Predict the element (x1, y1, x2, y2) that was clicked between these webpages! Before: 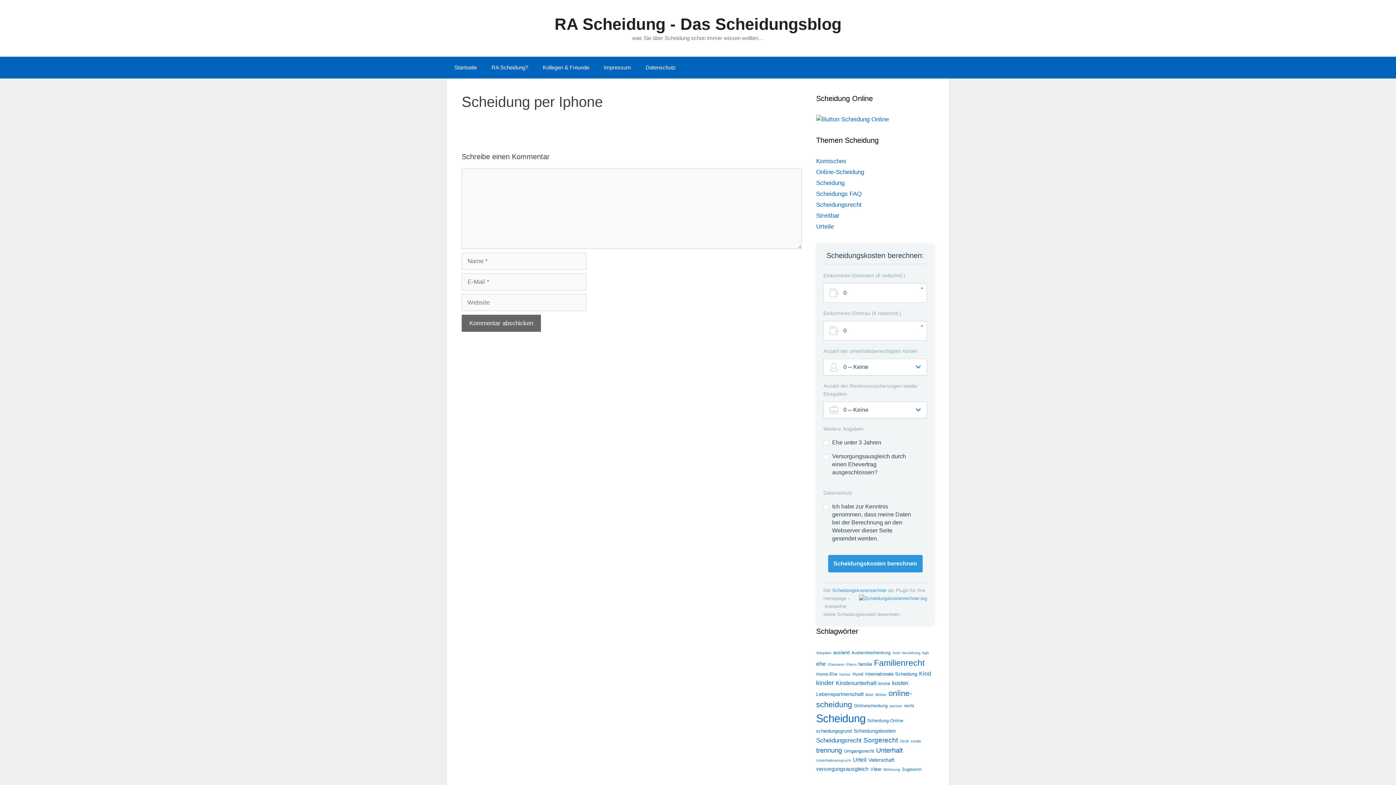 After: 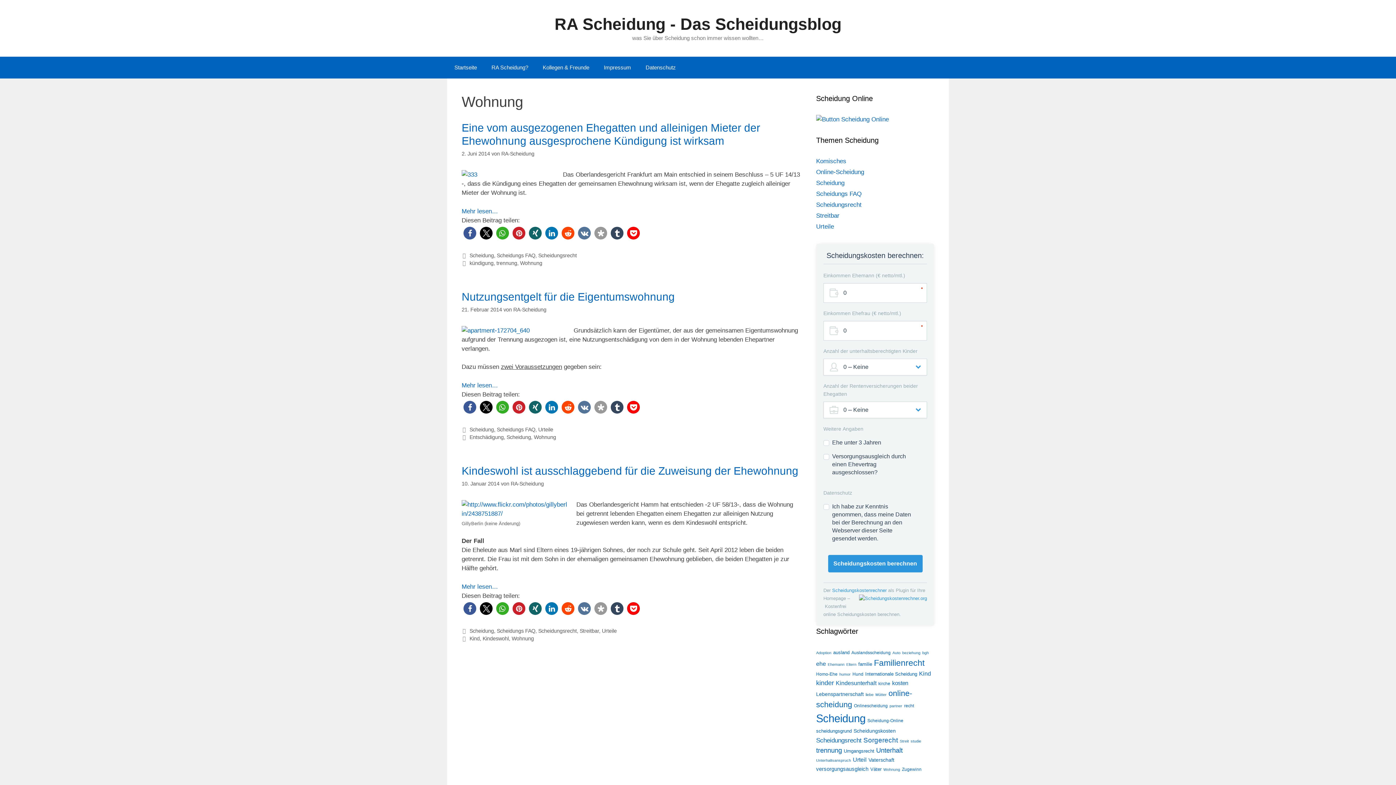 Action: bbox: (883, 767, 900, 772) label: Wohnung (3 Einträge)